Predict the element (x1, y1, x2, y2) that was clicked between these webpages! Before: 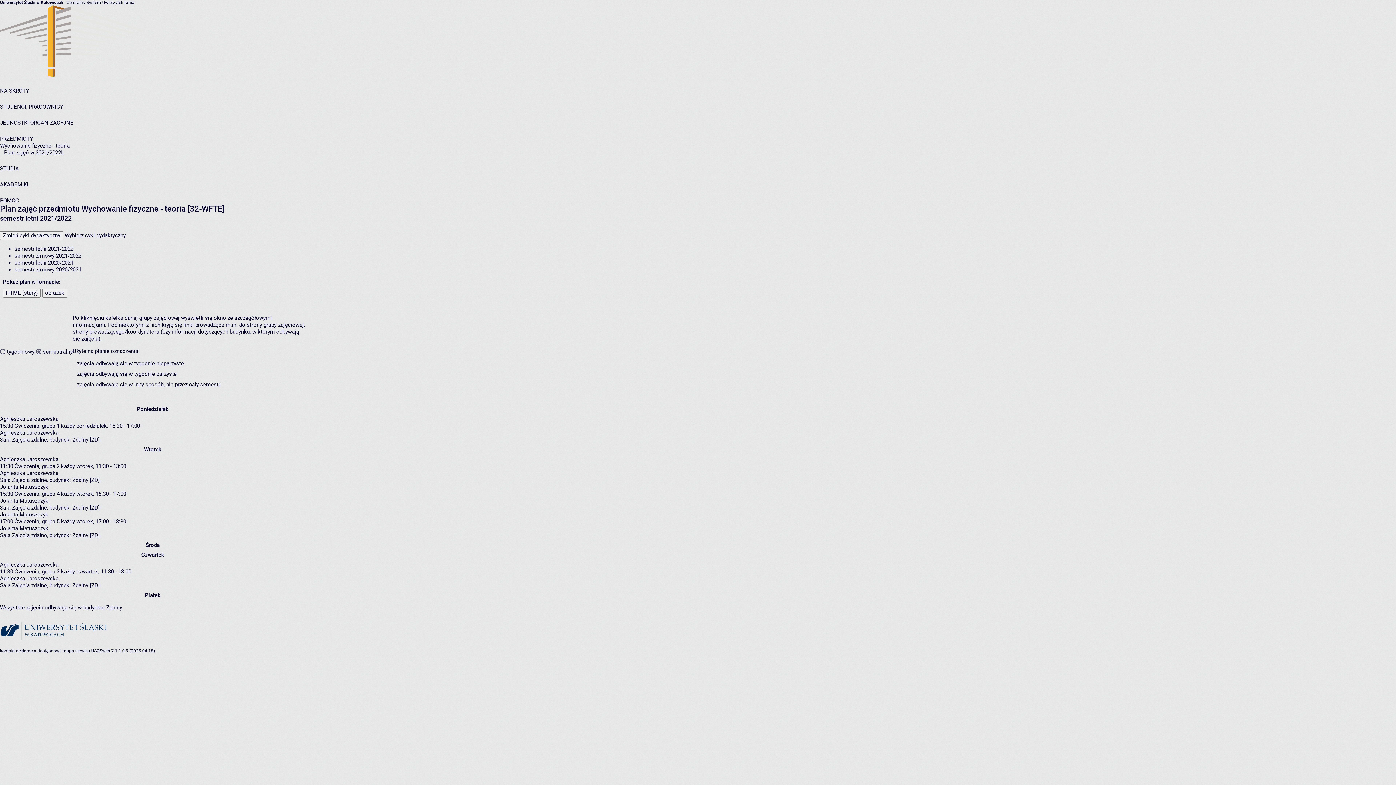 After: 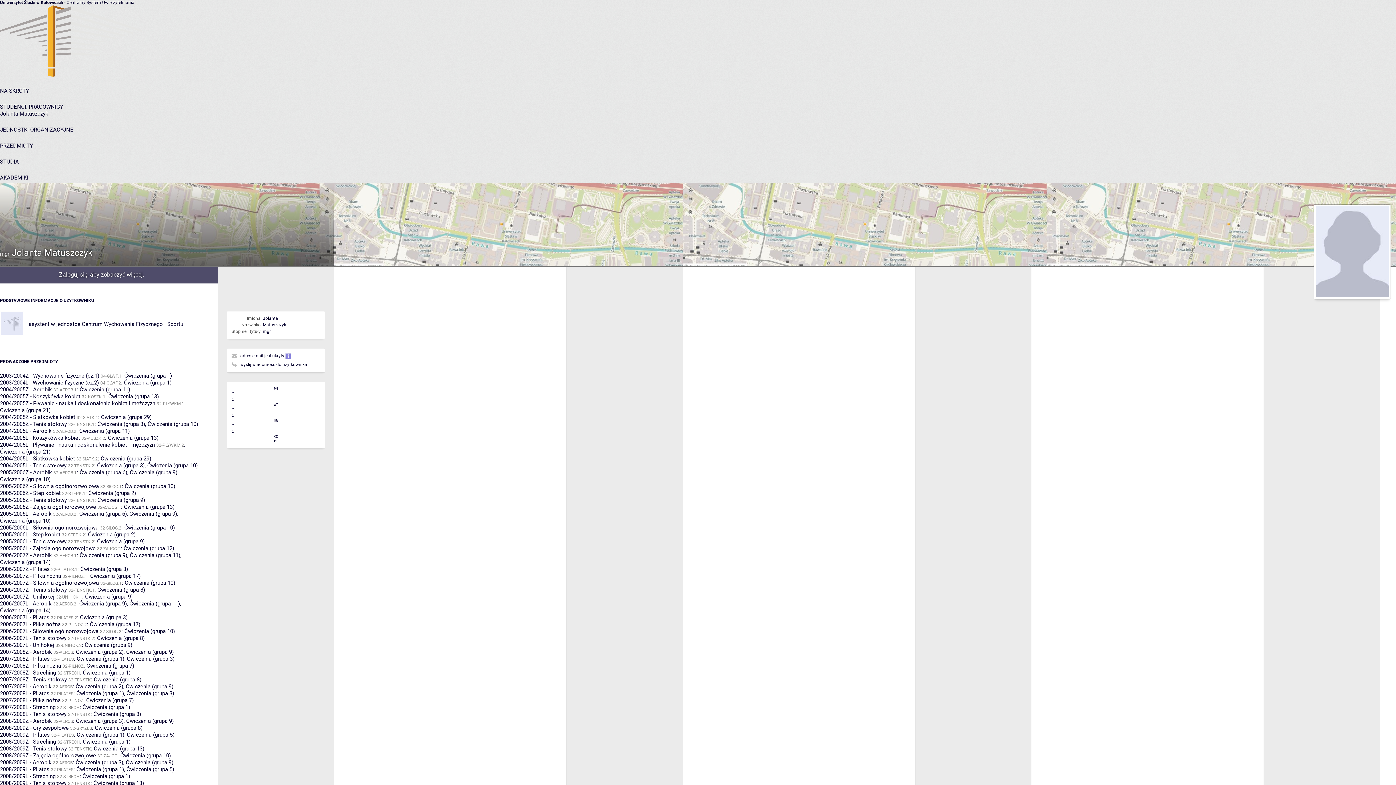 Action: bbox: (0, 525, 48, 532) label: Jolanta Matuszczyk